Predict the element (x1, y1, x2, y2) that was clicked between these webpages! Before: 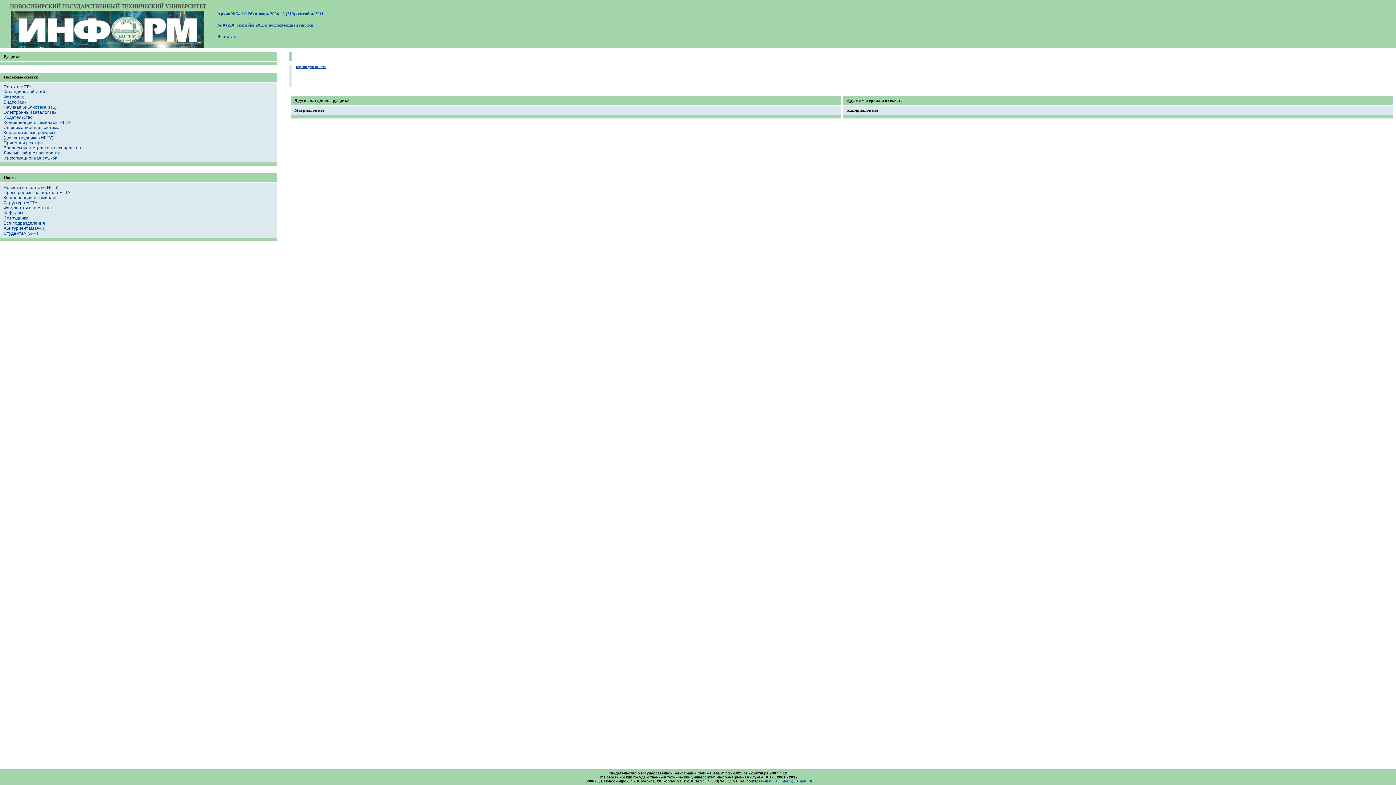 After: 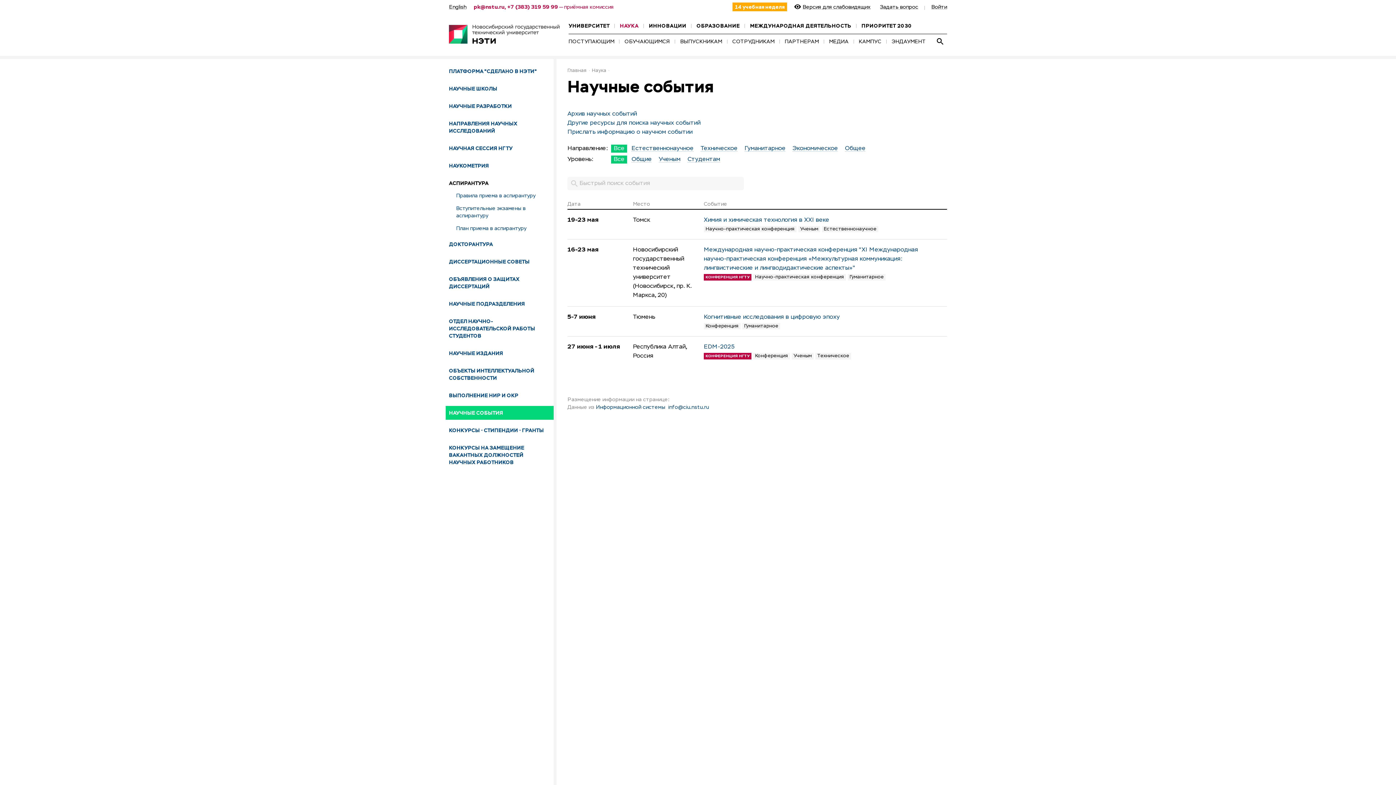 Action: bbox: (3, 120, 70, 125) label: Конференции и семинары НГТУ